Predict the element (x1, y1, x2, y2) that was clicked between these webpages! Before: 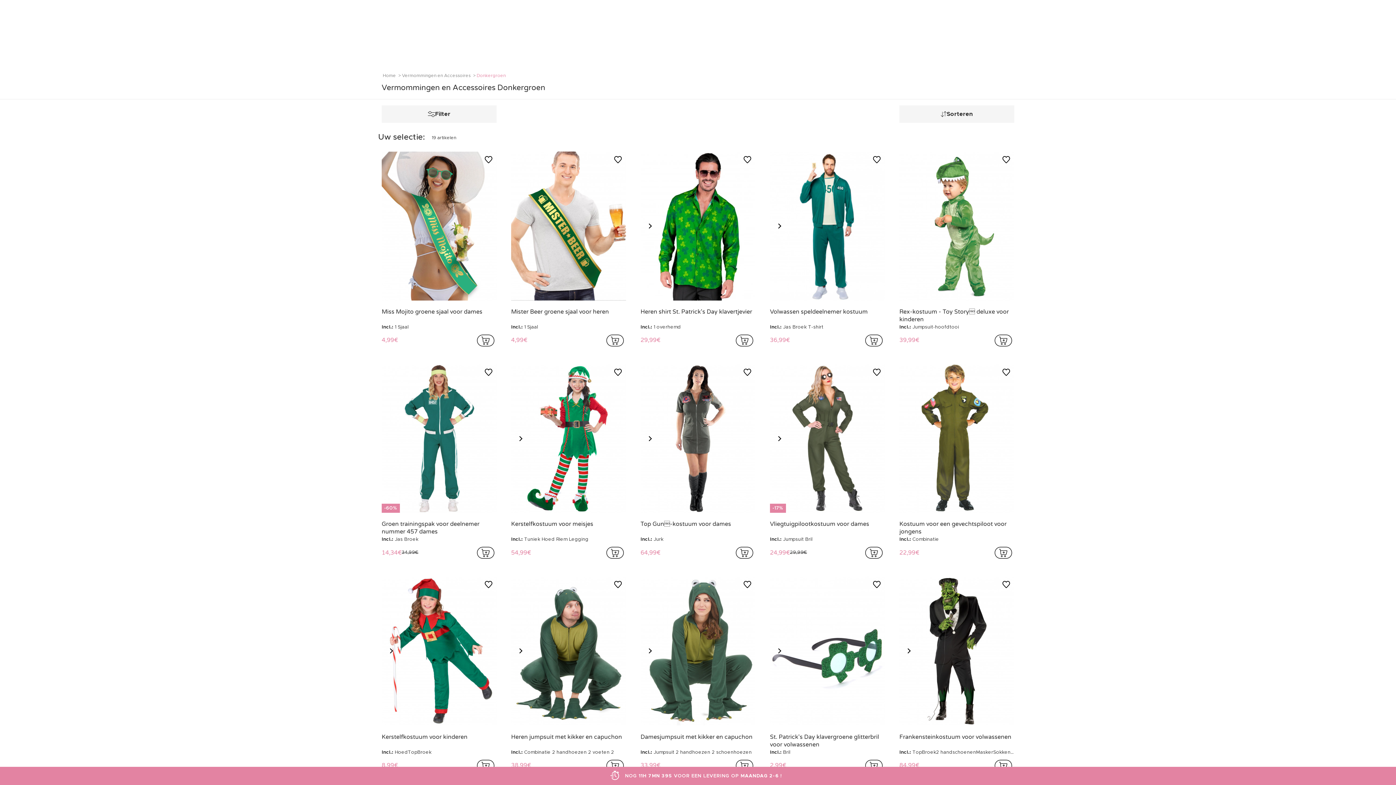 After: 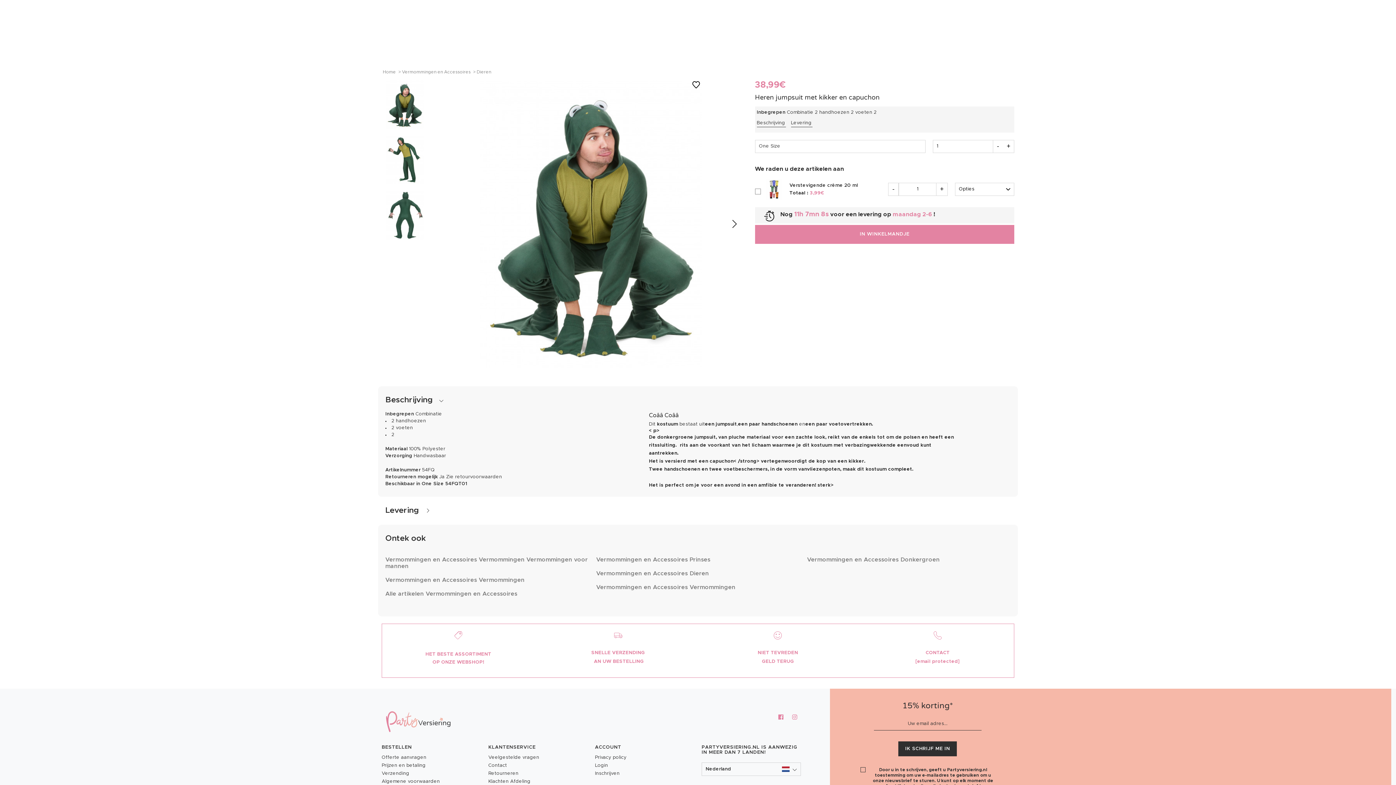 Action: label: Heren jumpsuit met kikker en capuchon bbox: (511, 733, 626, 748)